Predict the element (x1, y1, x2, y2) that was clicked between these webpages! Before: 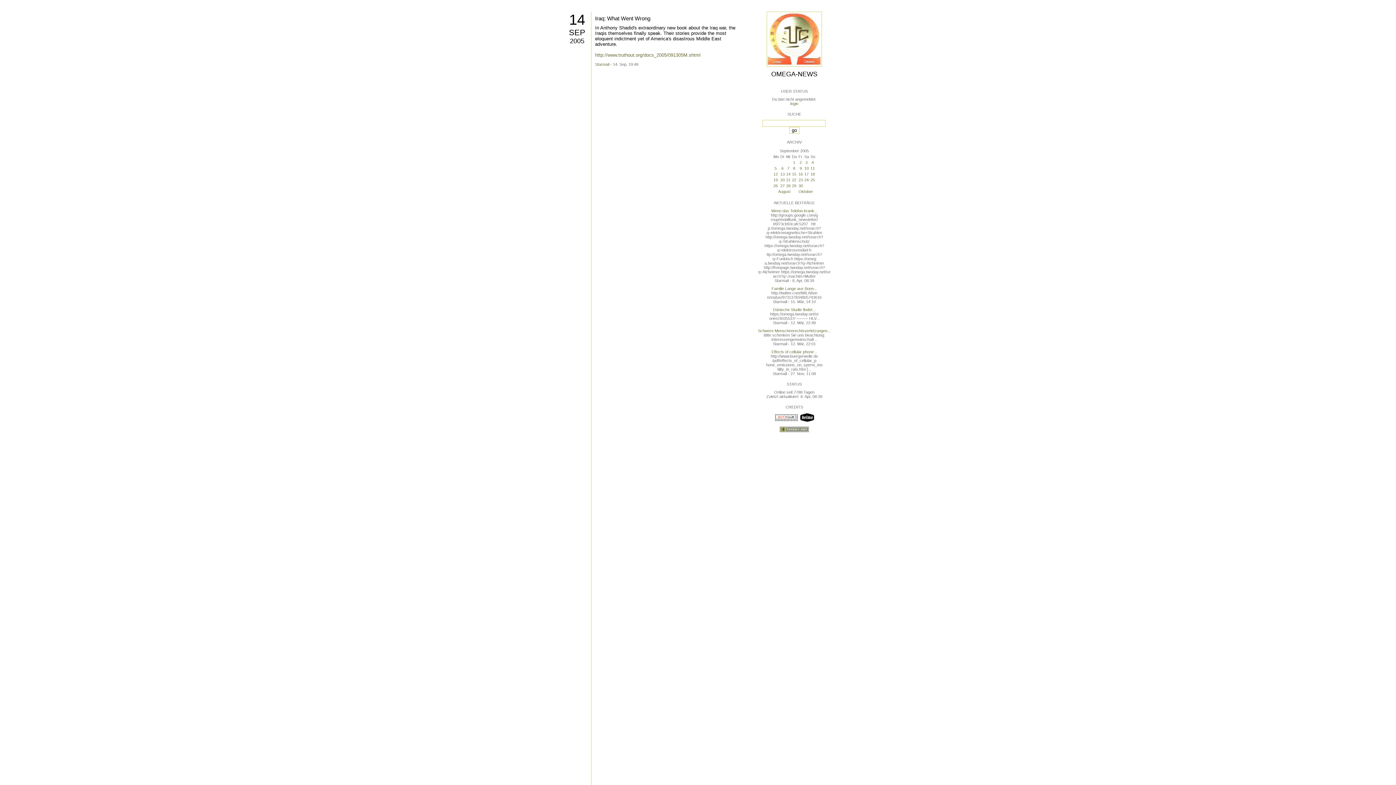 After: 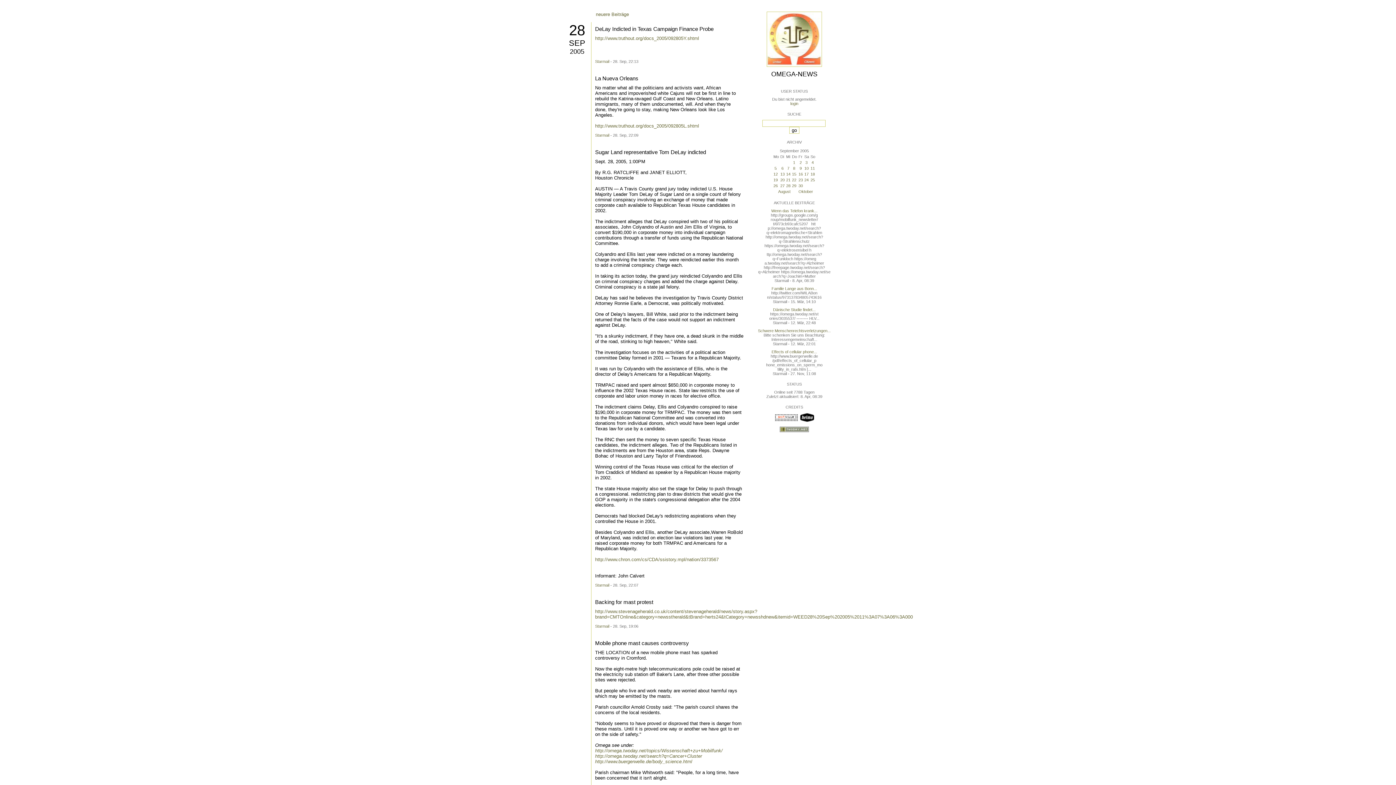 Action: label: 28 bbox: (786, 183, 790, 188)